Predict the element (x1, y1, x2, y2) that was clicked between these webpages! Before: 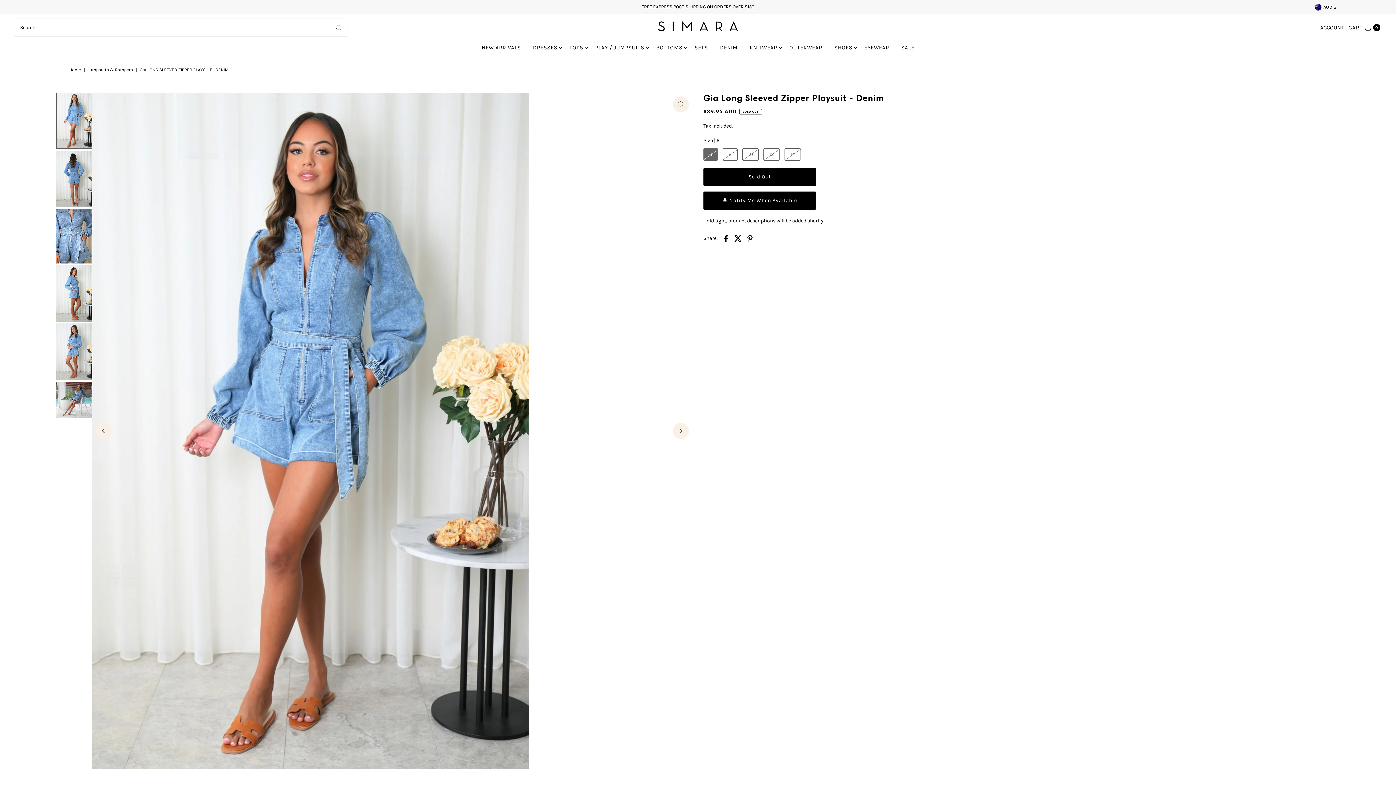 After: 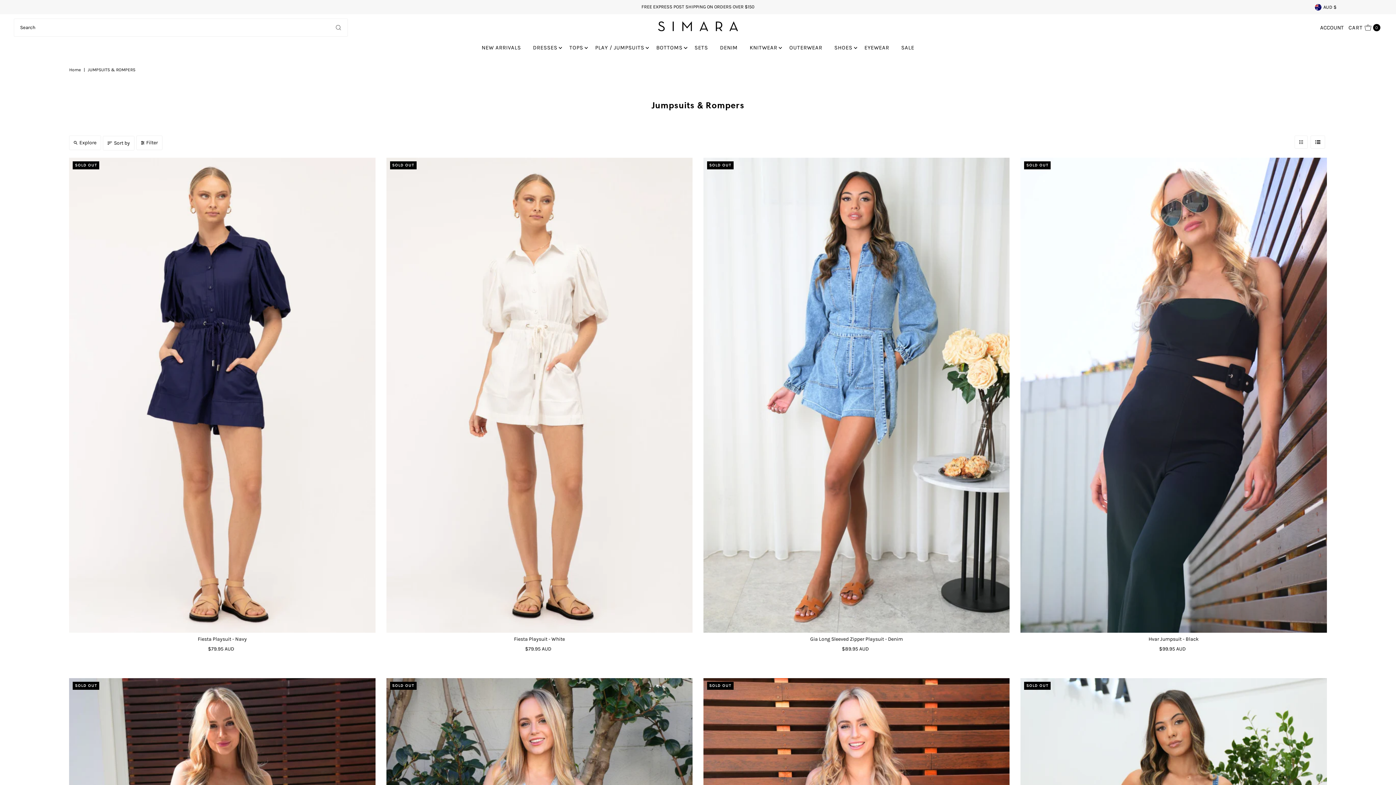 Action: bbox: (87, 67, 134, 72) label: Jumpsuits & Rompers